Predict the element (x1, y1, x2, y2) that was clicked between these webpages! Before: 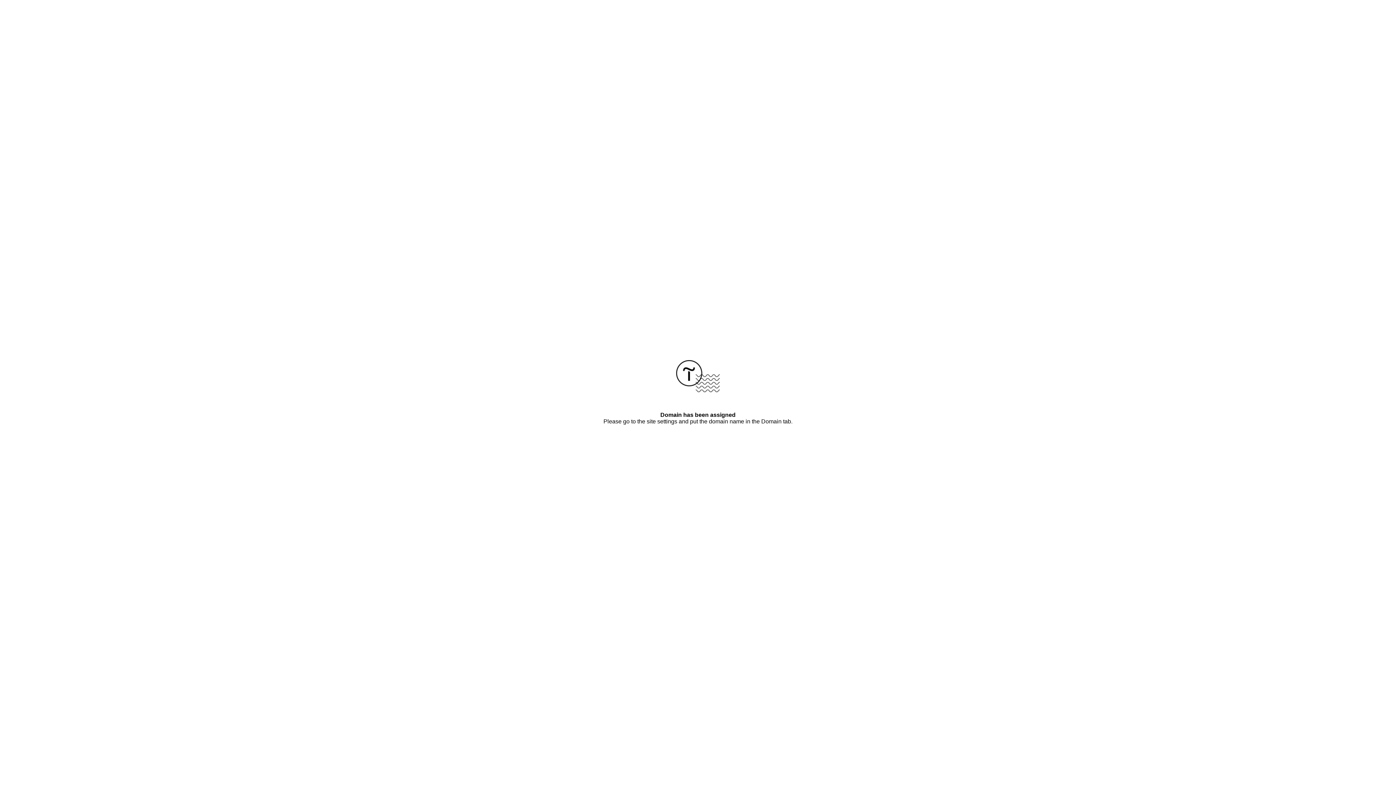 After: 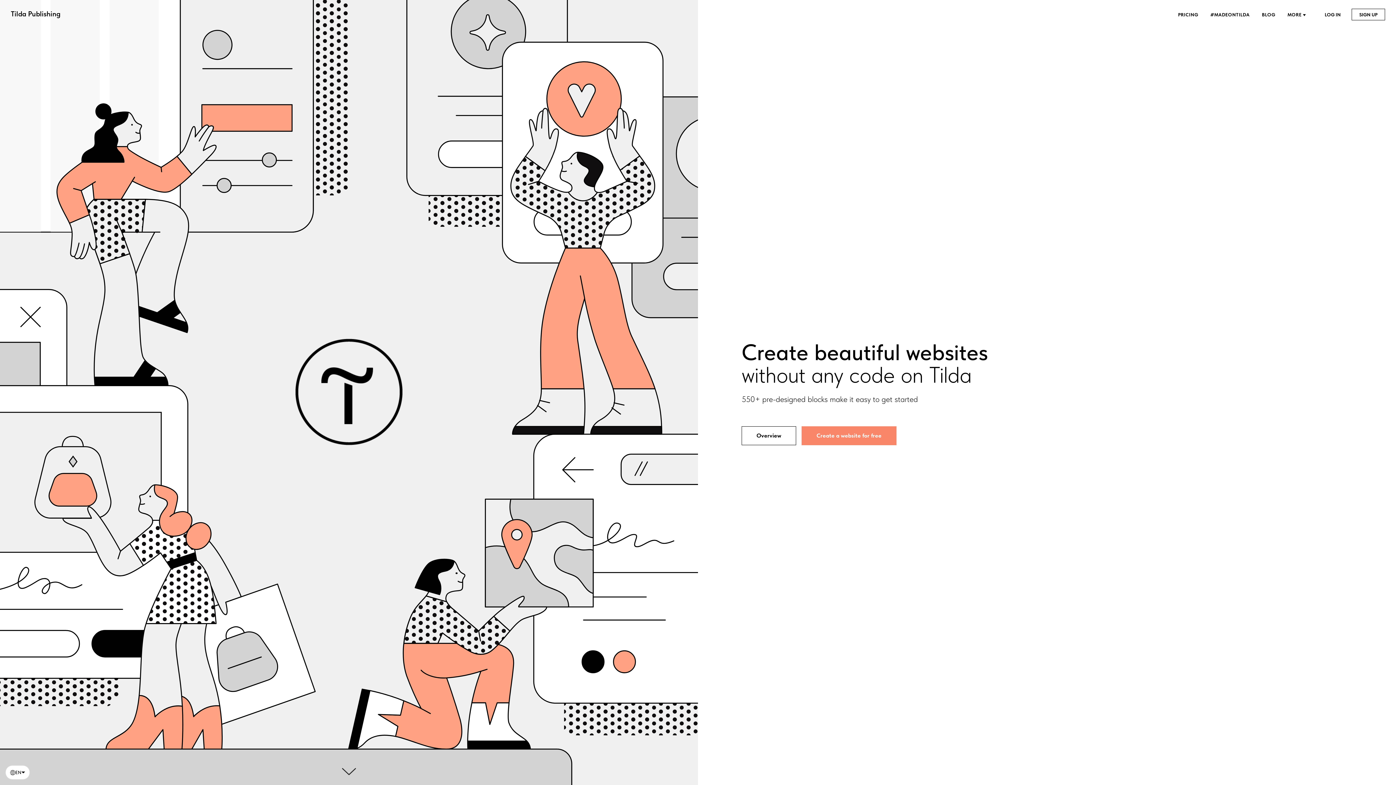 Action: bbox: (676, 387, 720, 393)